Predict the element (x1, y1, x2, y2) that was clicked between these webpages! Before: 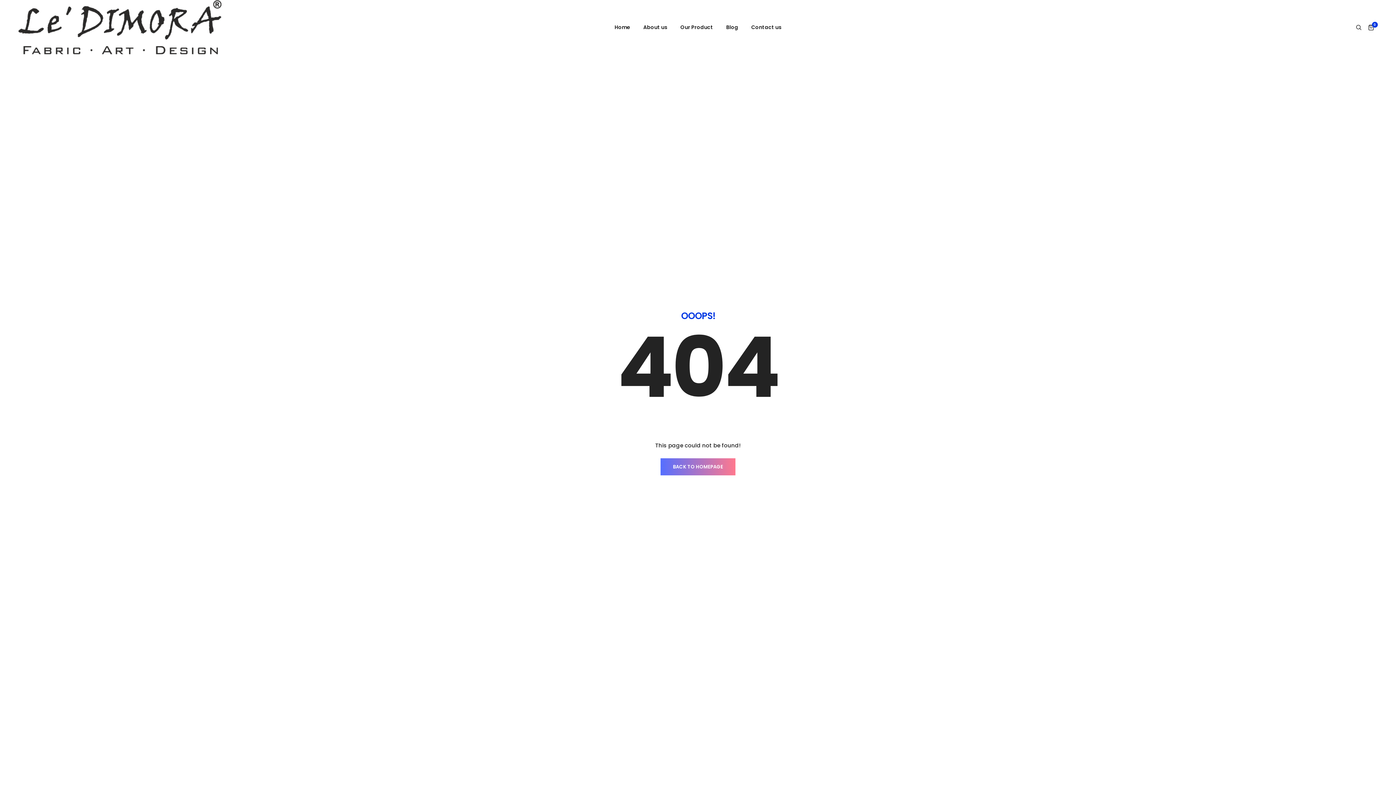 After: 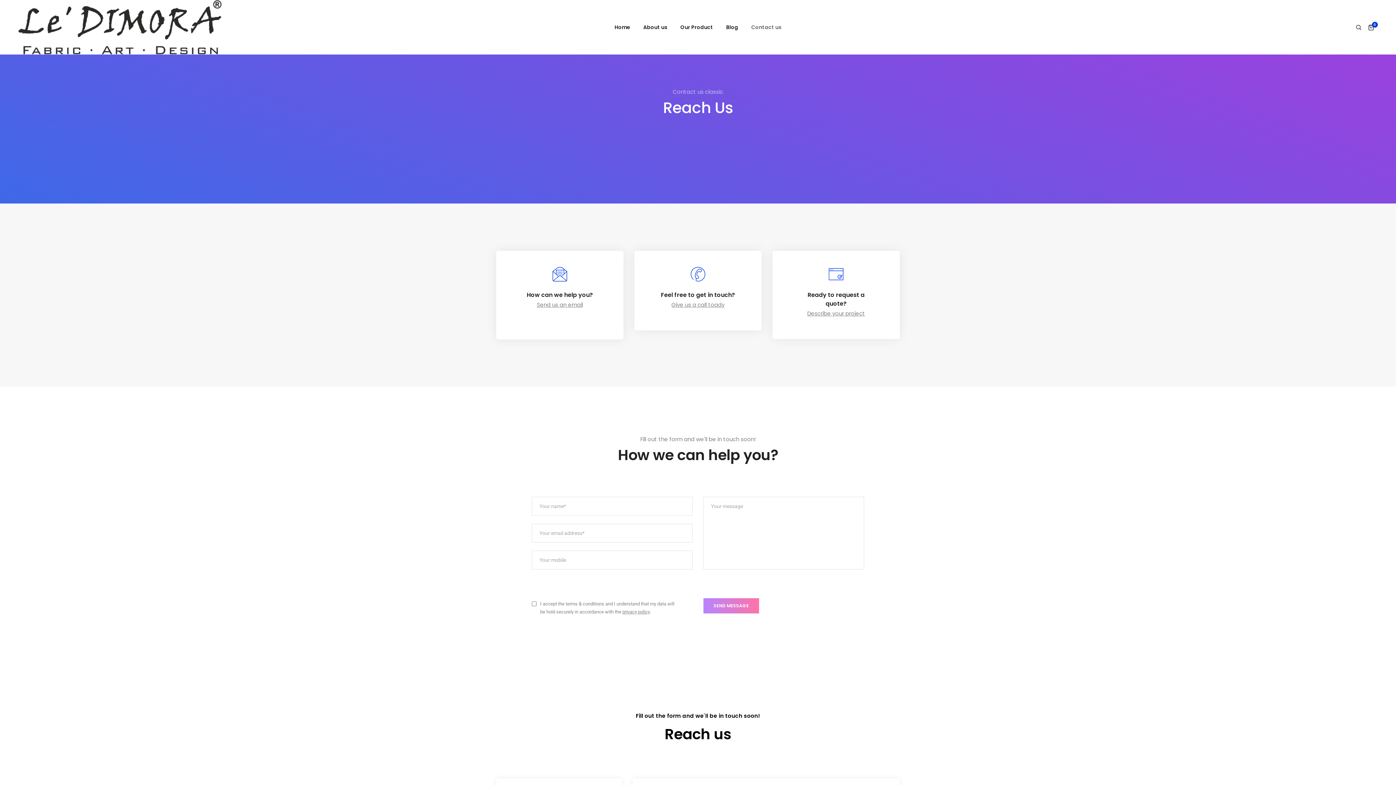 Action: bbox: (751, 12, 781, 41) label: Contact us